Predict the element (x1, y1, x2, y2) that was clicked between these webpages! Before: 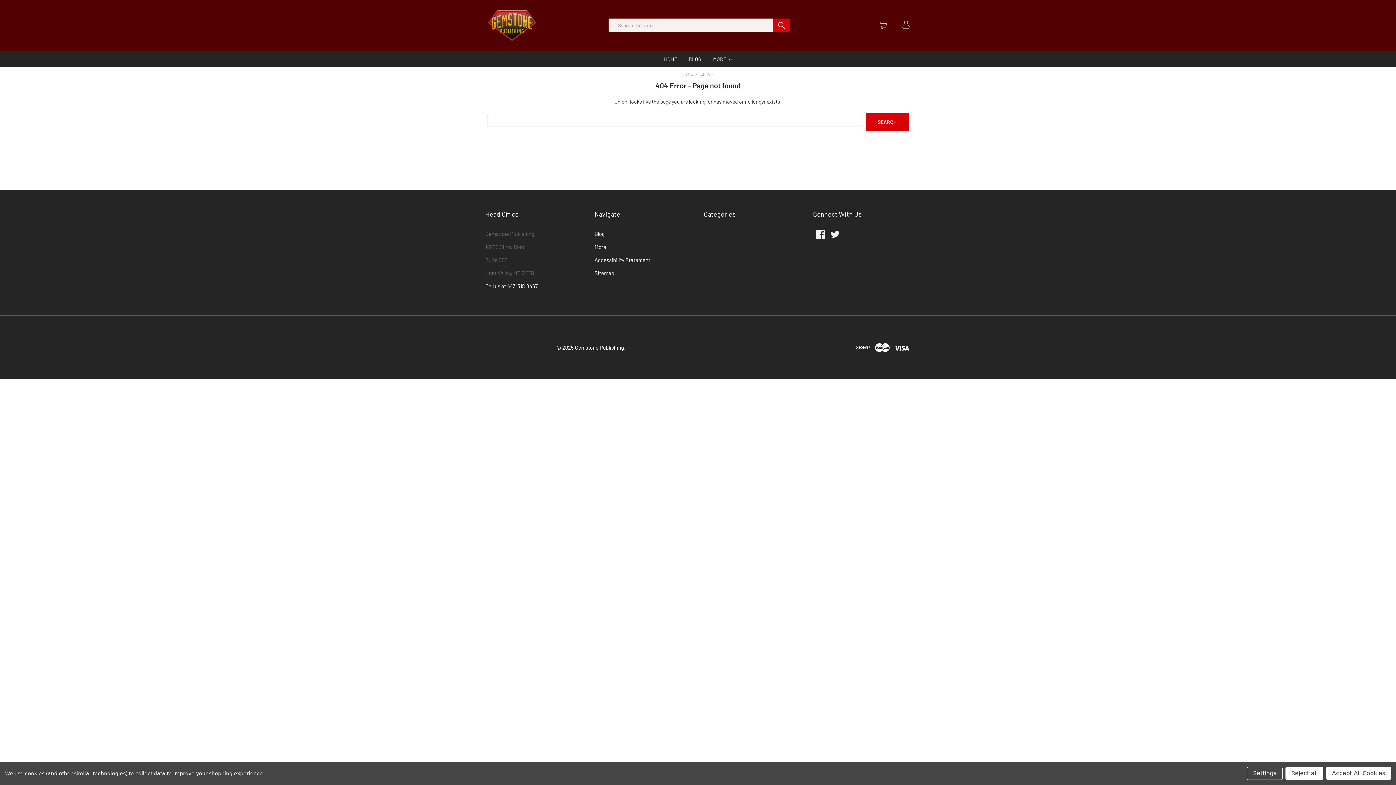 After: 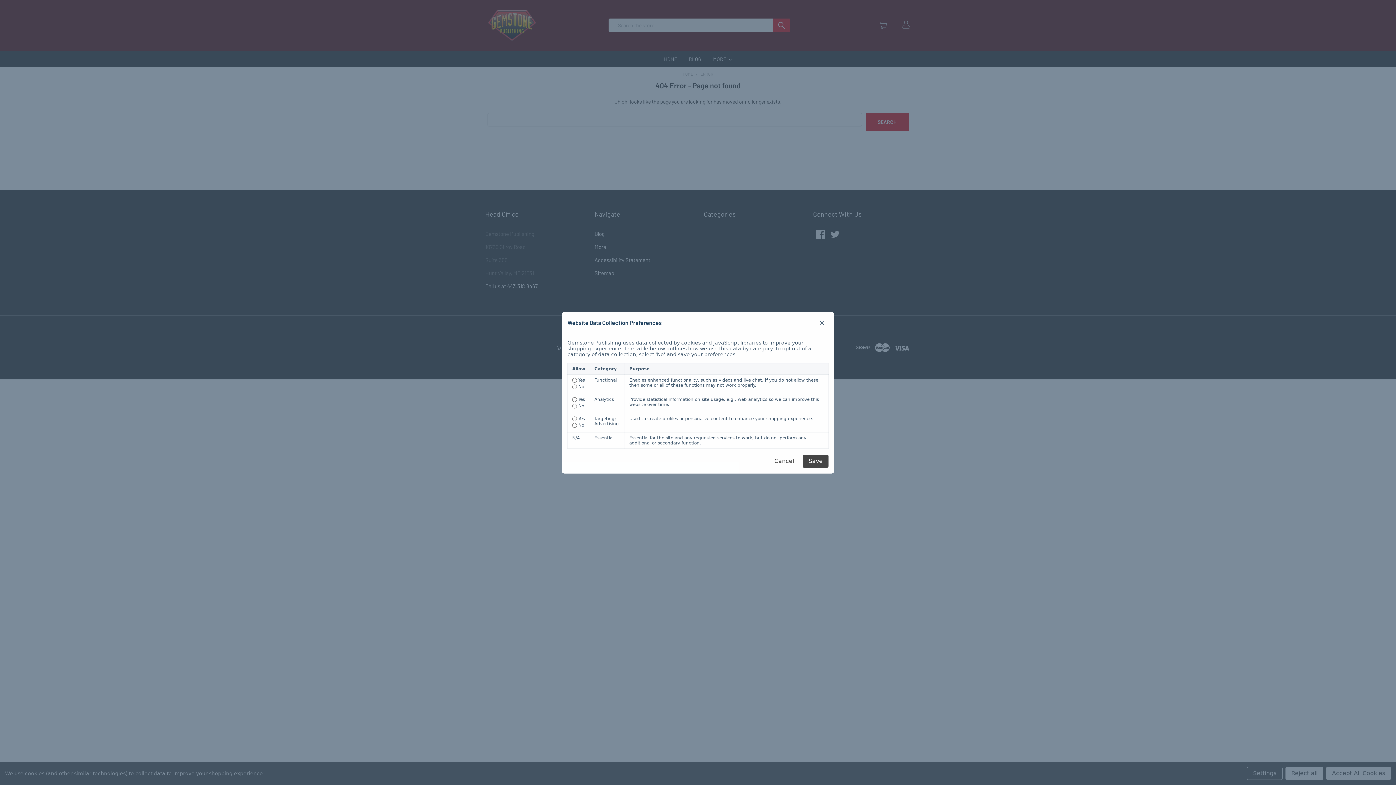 Action: bbox: (1247, 767, 1282, 780) label: Settings